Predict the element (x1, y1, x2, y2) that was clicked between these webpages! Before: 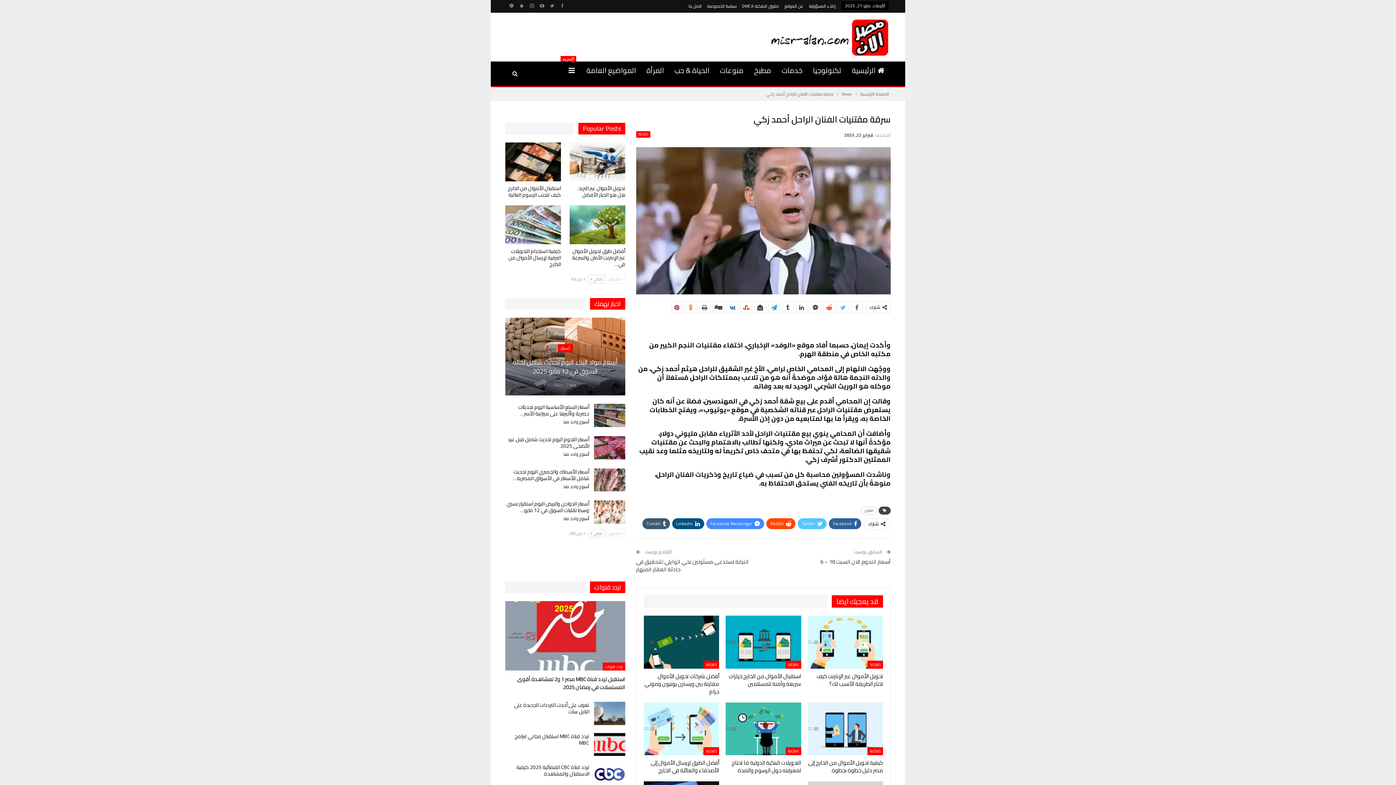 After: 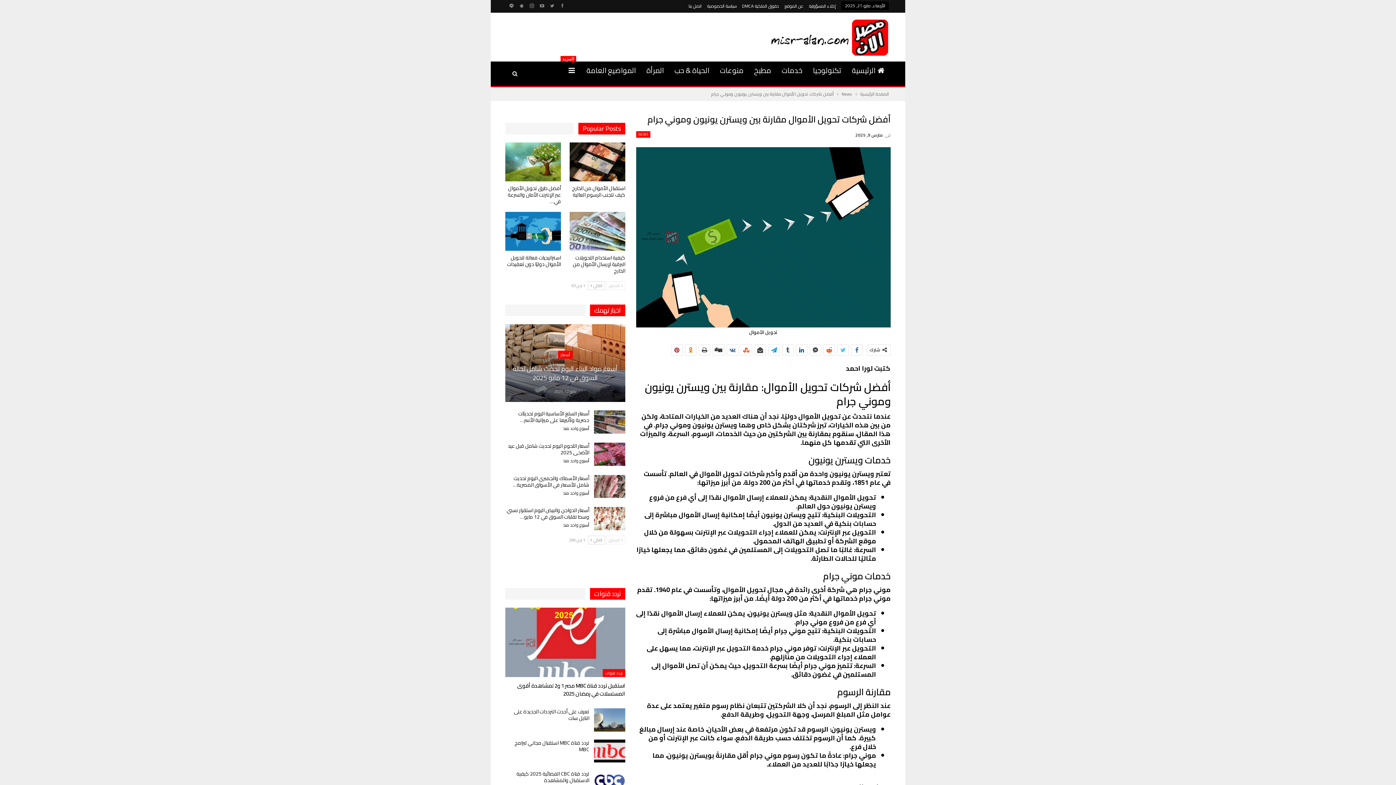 Action: label: أفضل شركات تحويل الأموال مقارنة بين ويسترن يونيون وموني جرام bbox: (644, 671, 719, 696)